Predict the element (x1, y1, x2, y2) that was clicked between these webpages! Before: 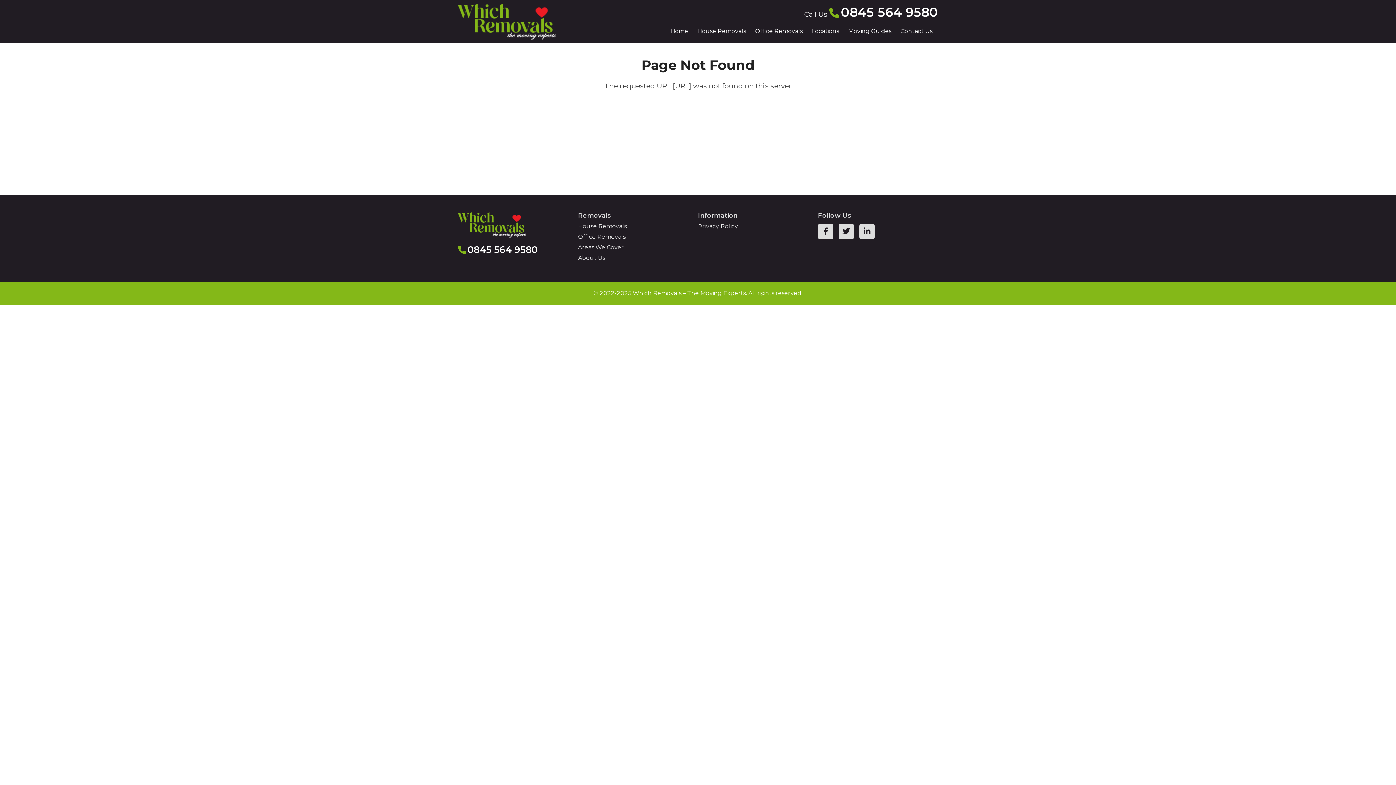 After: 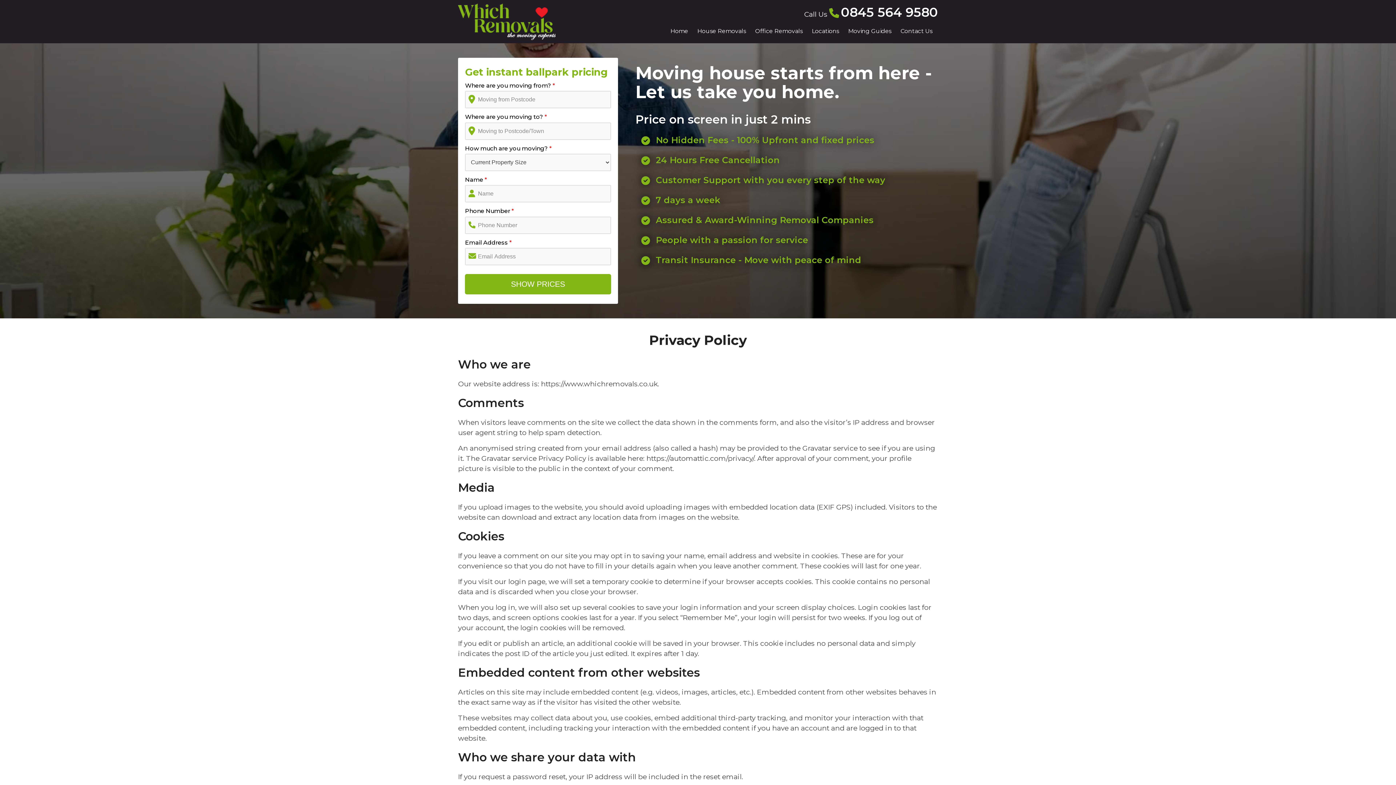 Action: bbox: (698, 222, 738, 229) label: Privacy Policy